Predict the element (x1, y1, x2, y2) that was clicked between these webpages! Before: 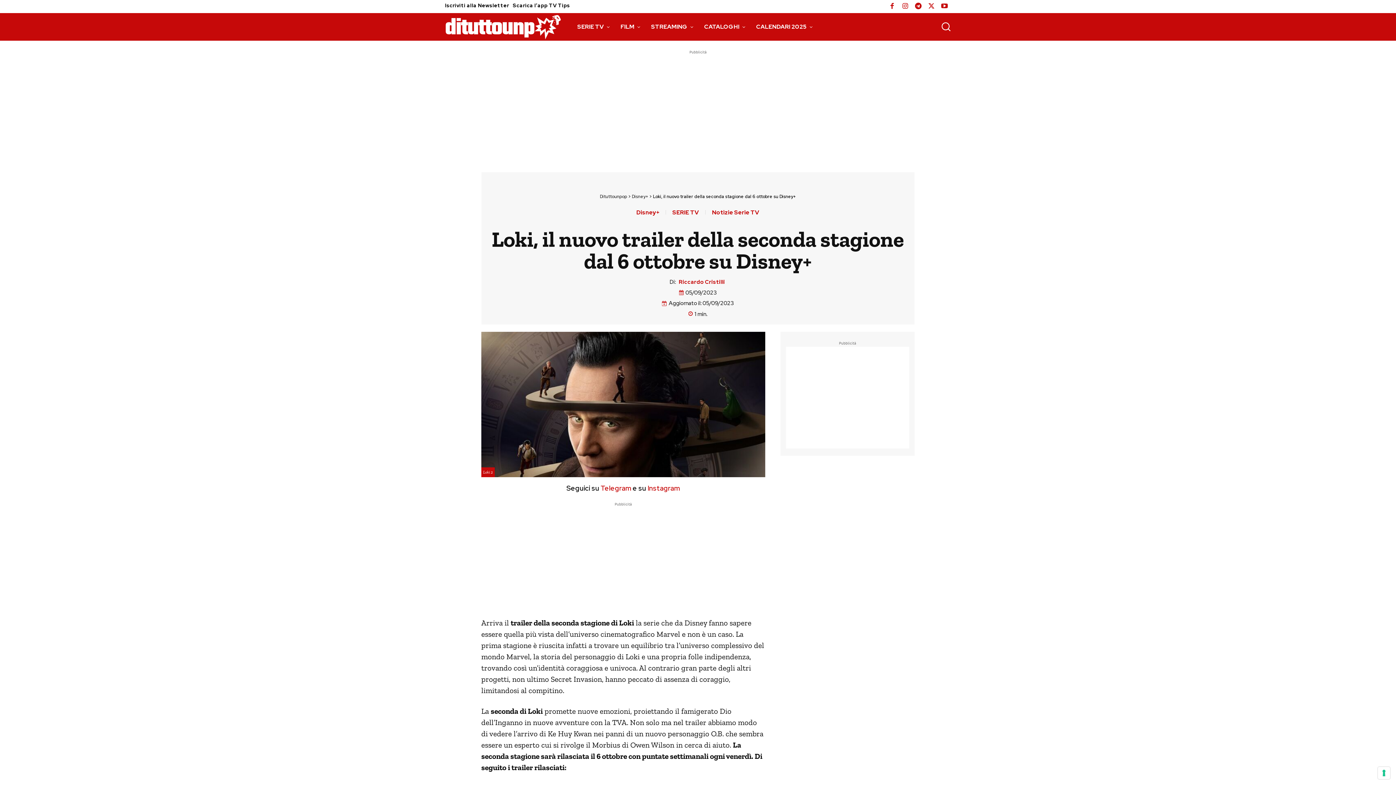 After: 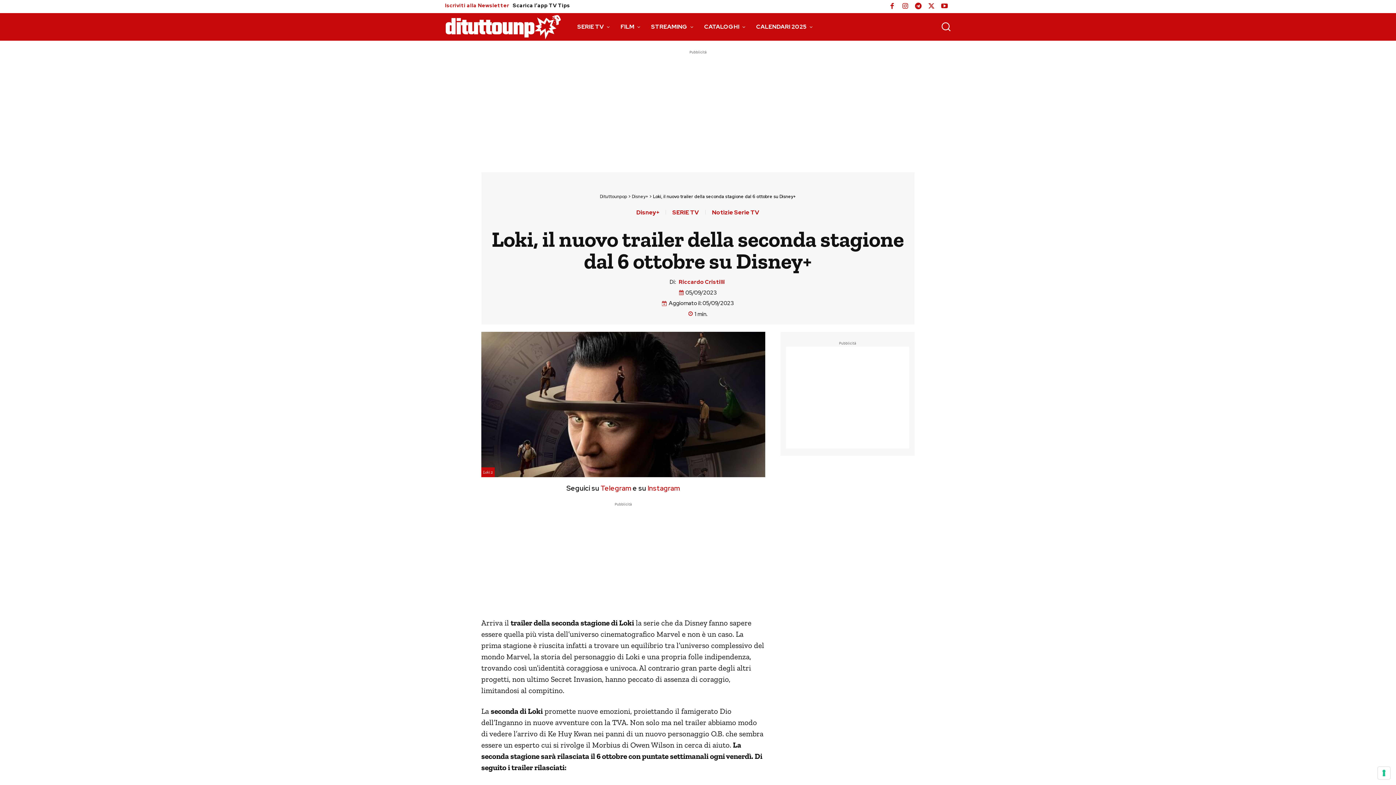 Action: bbox: (445, 0, 509, 10) label: Iscriviti alla Newsletter